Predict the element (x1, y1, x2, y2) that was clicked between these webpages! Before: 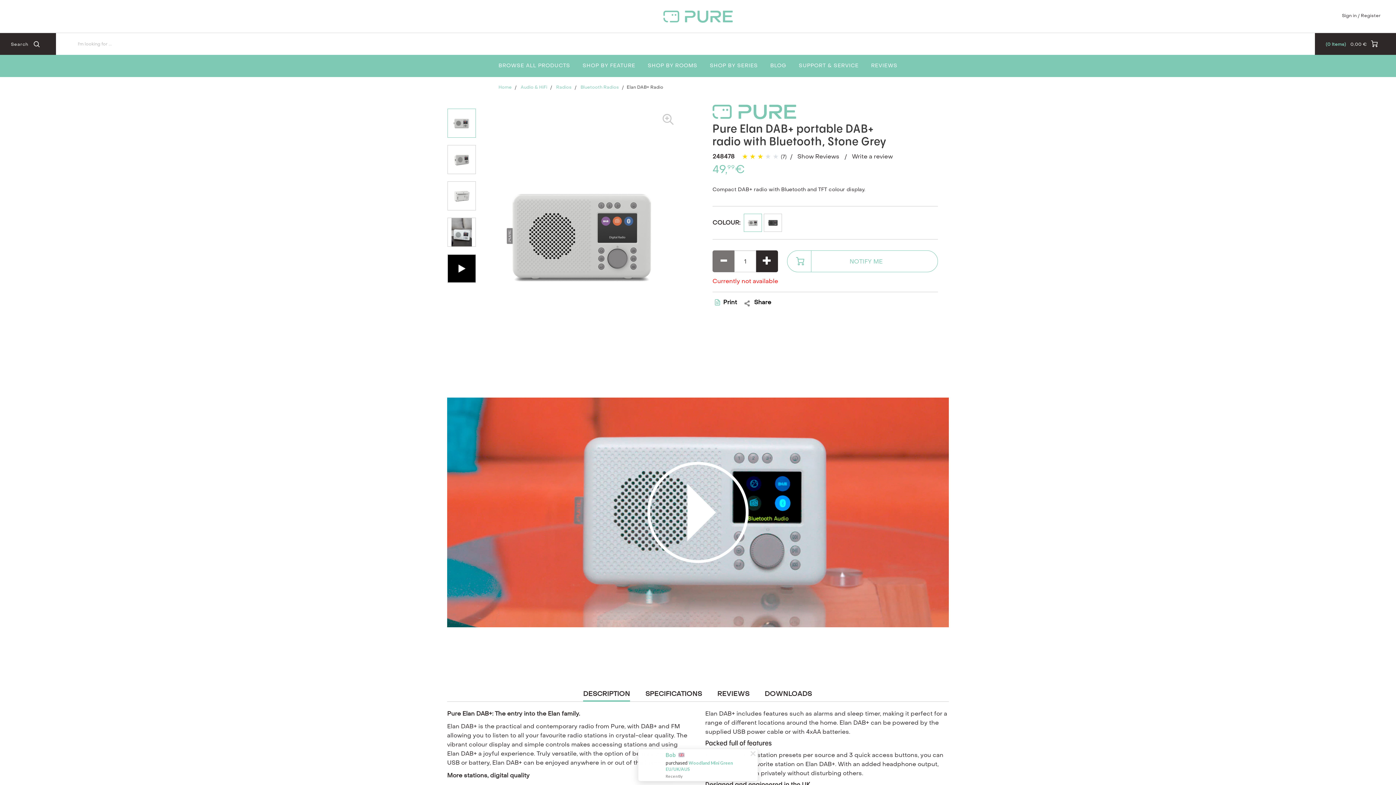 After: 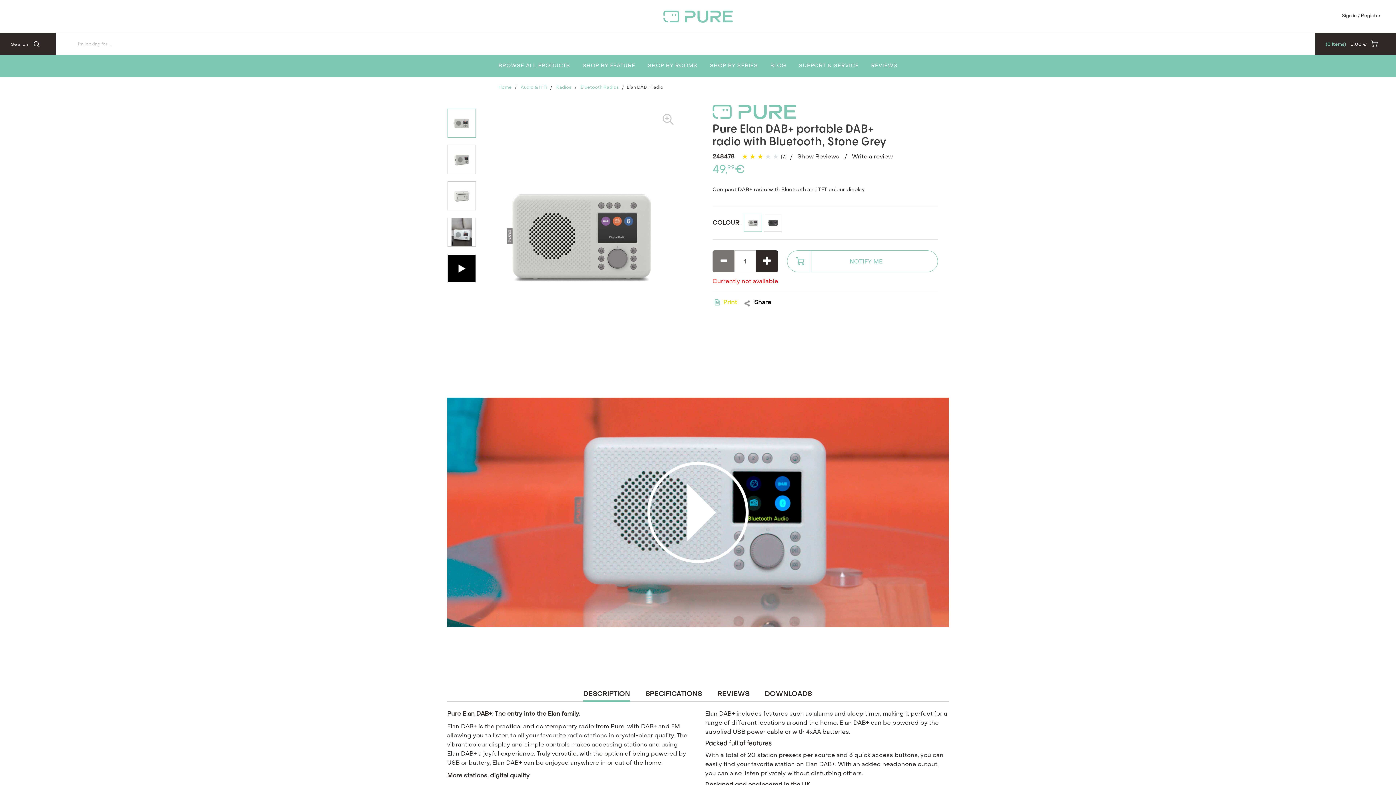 Action: label:  Print bbox: (712, 298, 737, 306)